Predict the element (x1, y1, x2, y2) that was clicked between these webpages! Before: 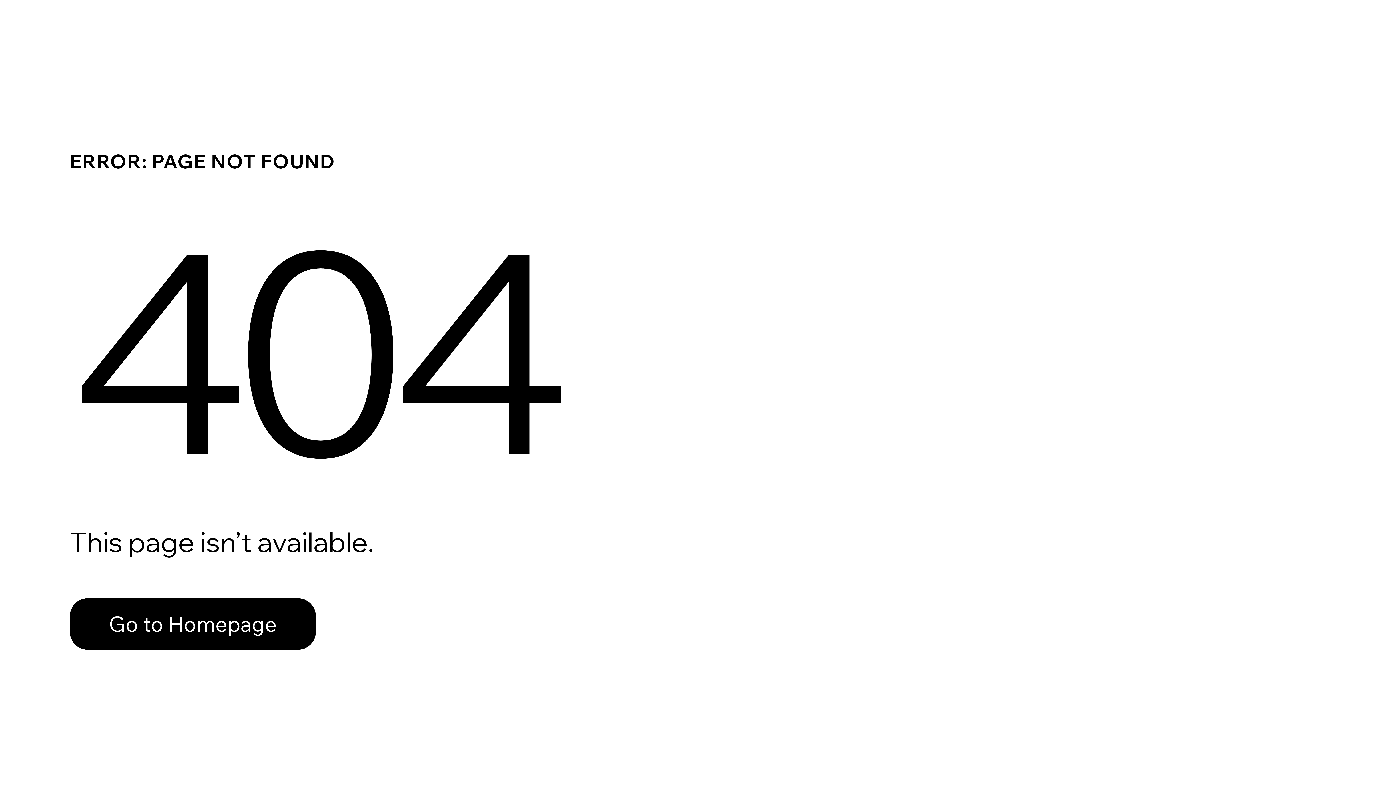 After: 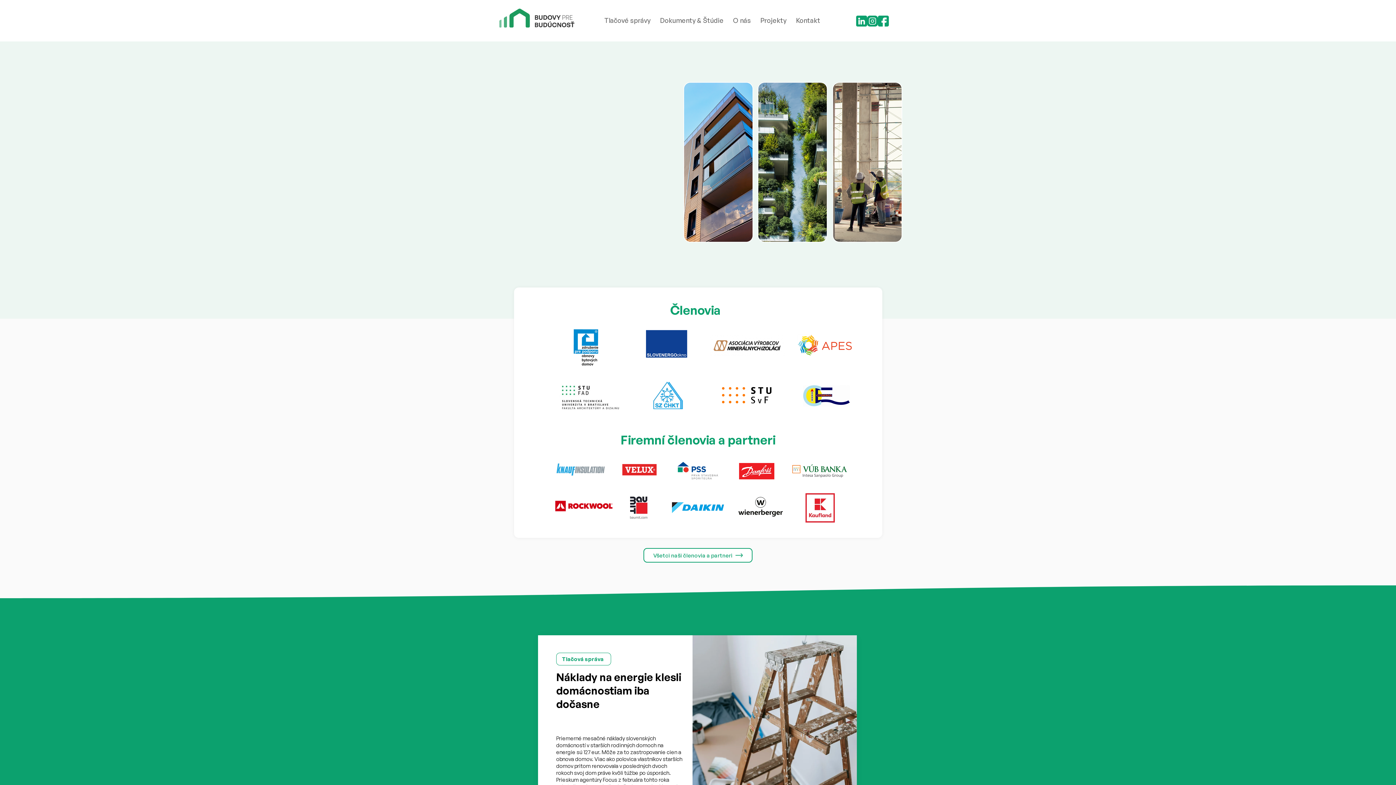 Action: label: Go to Homepage bbox: (69, 582, 768, 659)